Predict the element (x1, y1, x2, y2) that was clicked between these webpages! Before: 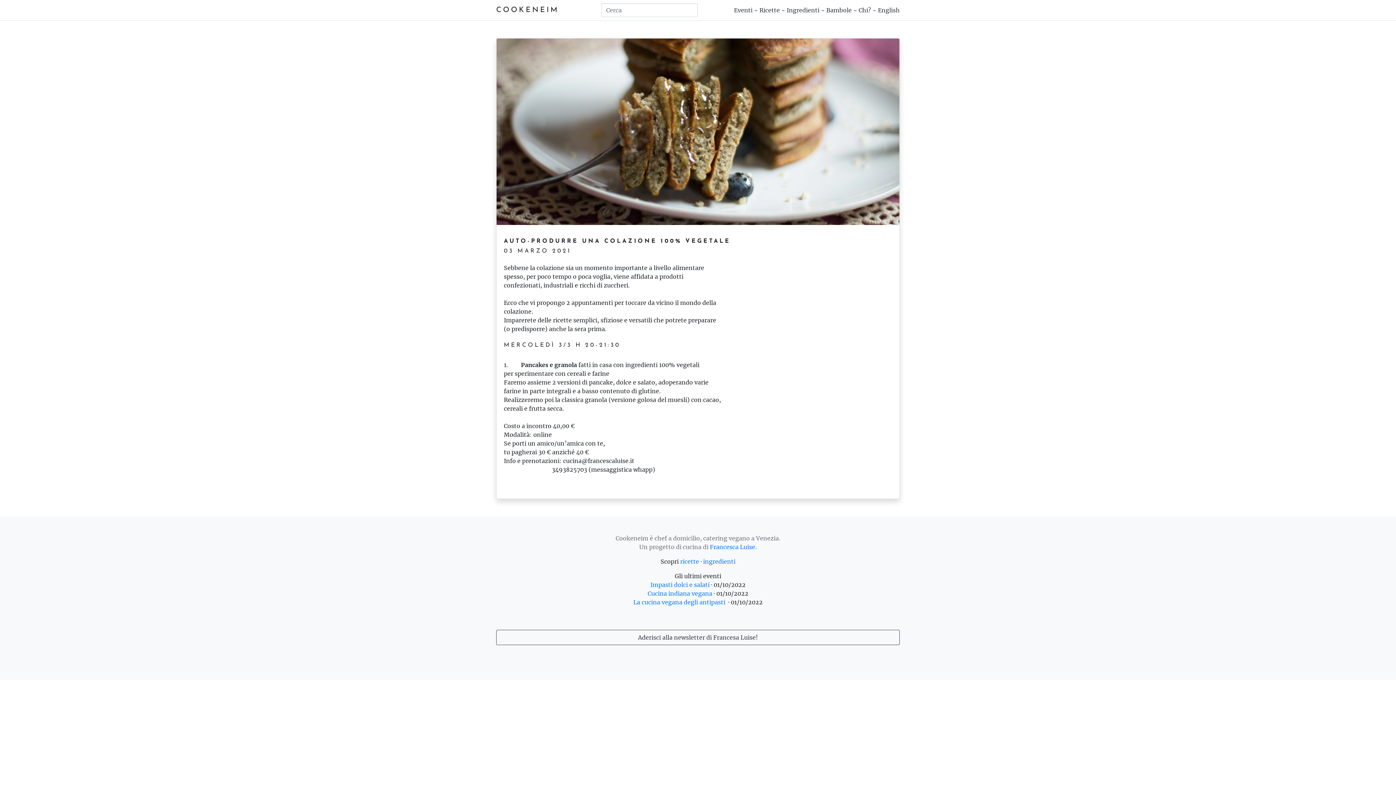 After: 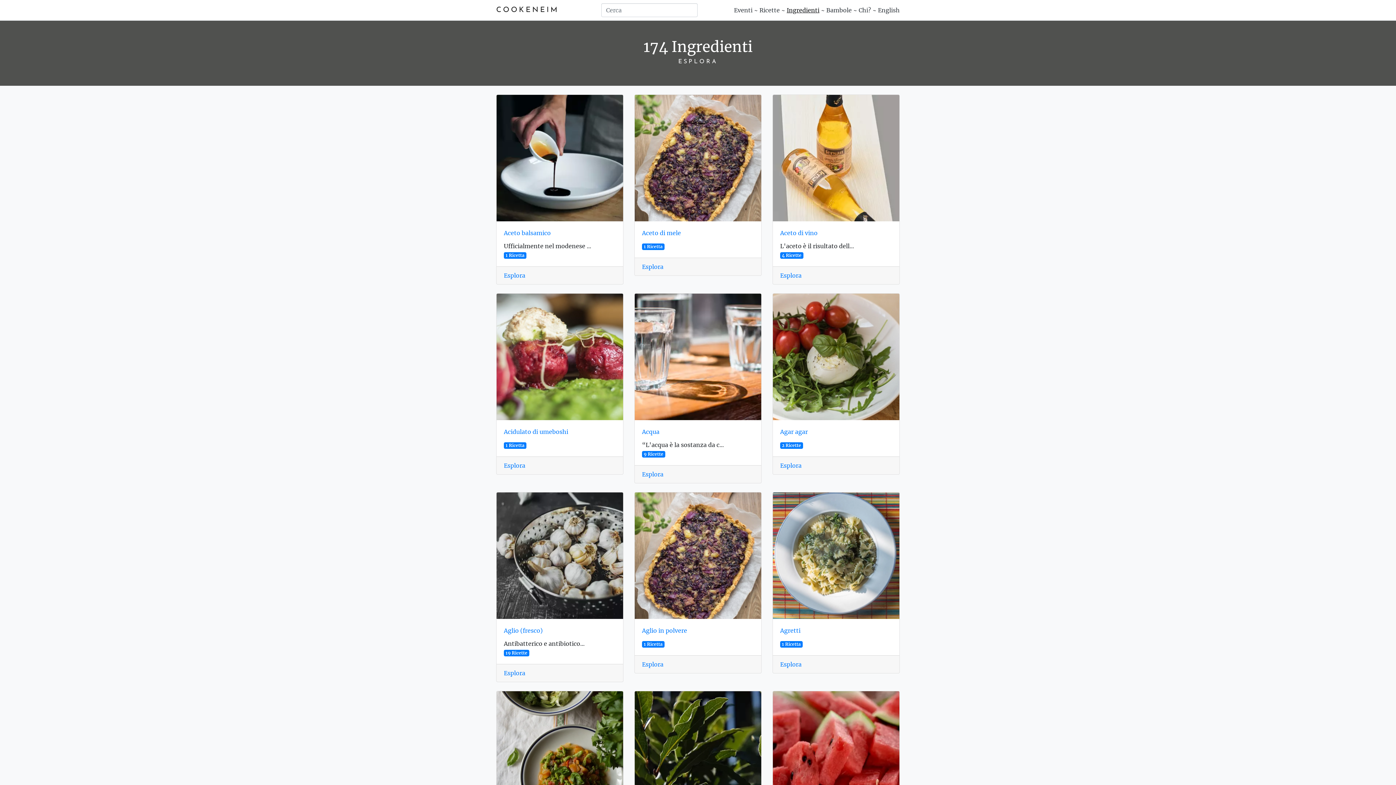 Action: label: Ingredienti bbox: (786, 6, 819, 13)